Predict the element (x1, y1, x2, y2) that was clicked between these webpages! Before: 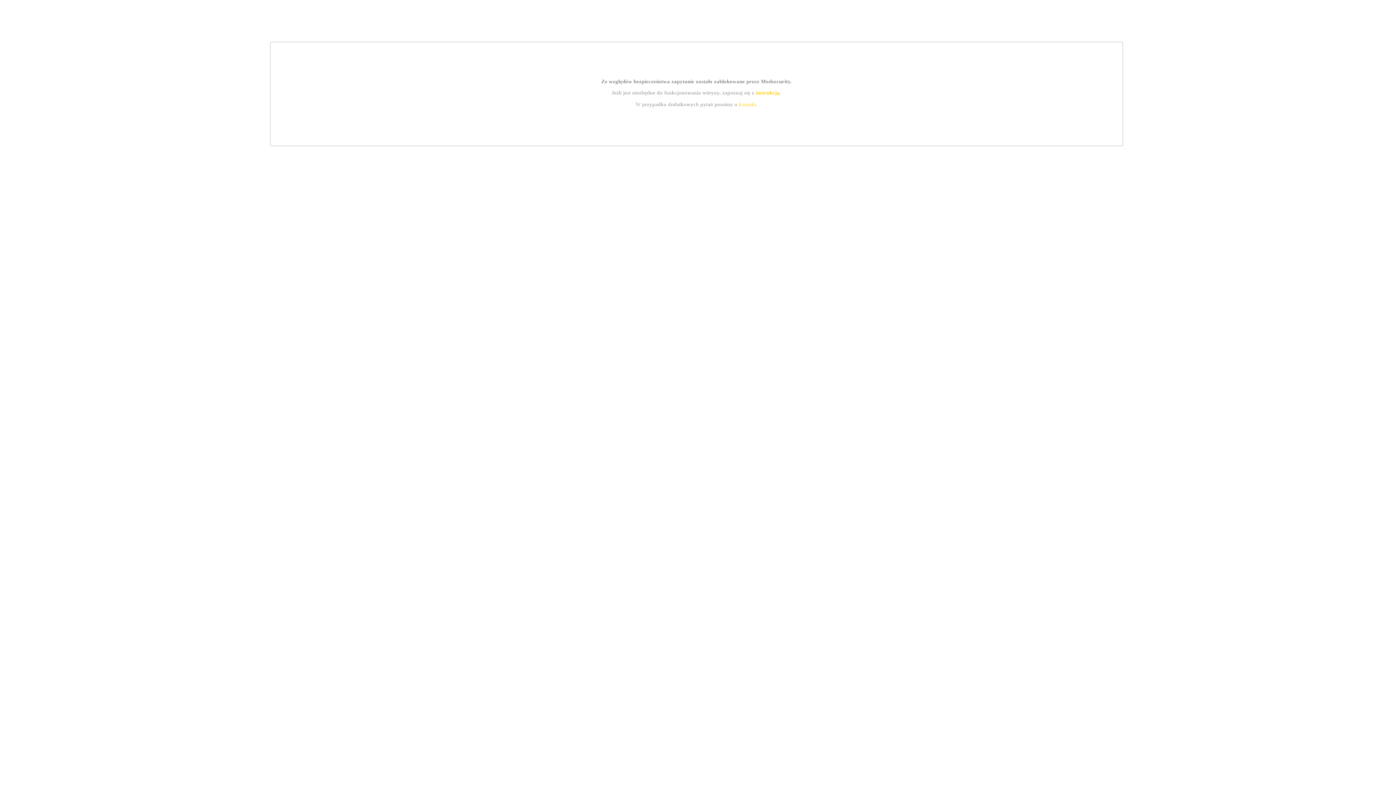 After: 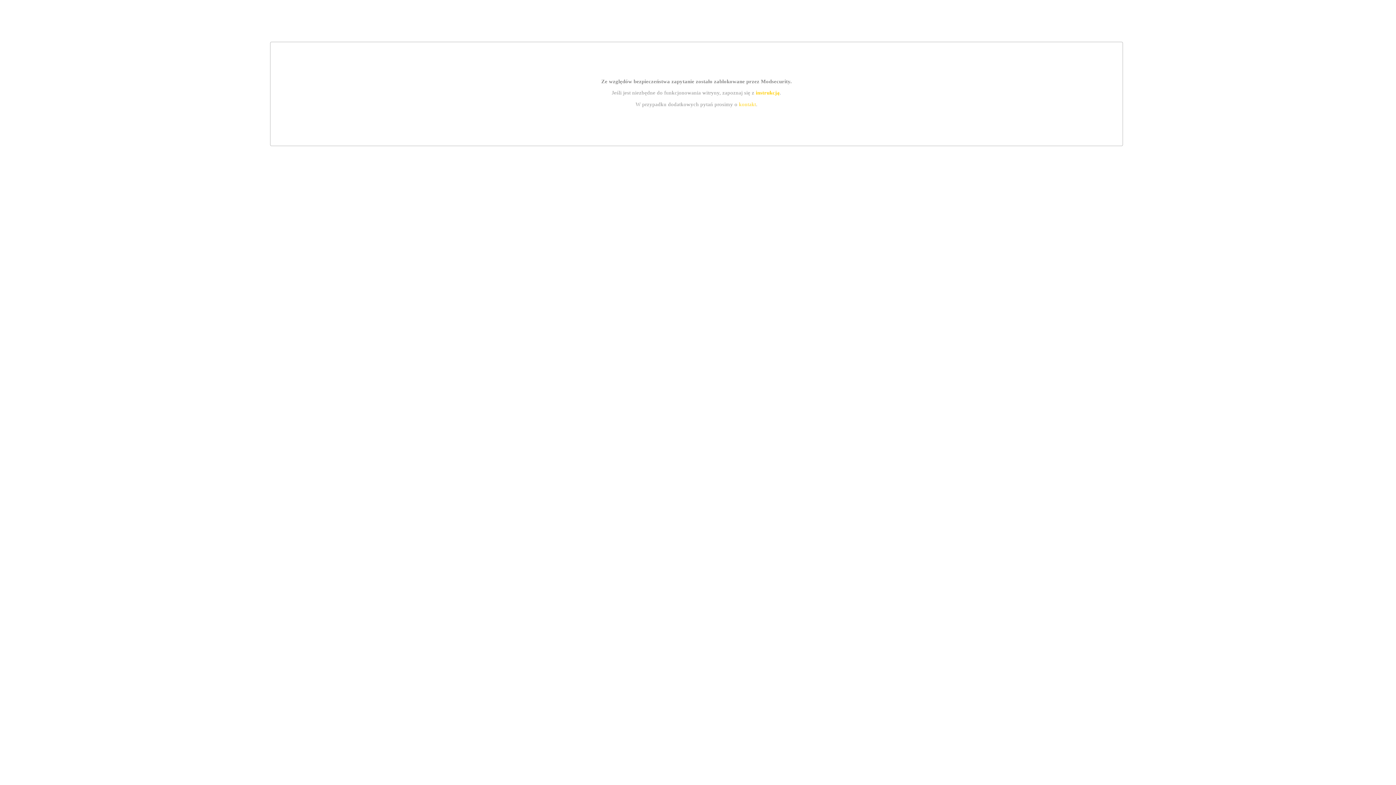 Action: label: kontakt bbox: (739, 101, 756, 107)